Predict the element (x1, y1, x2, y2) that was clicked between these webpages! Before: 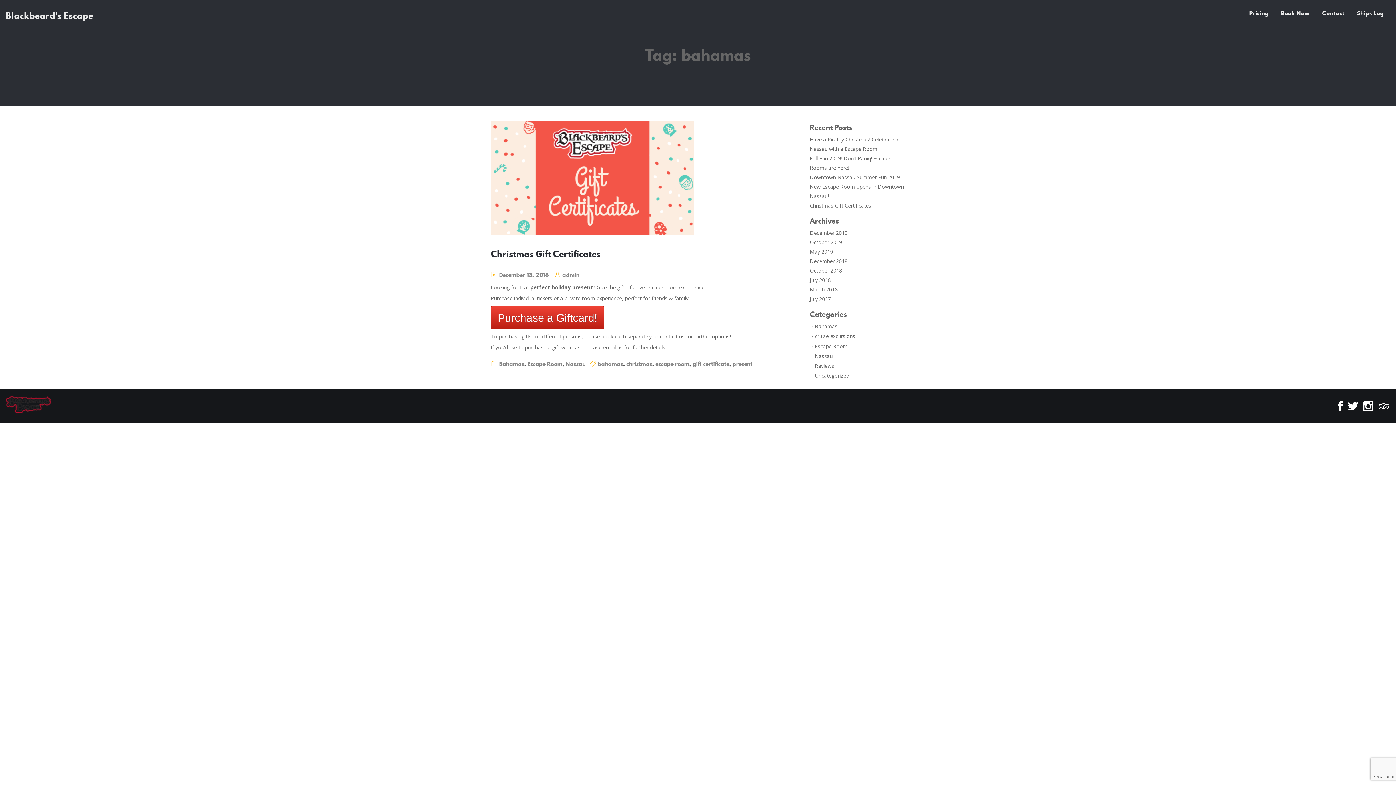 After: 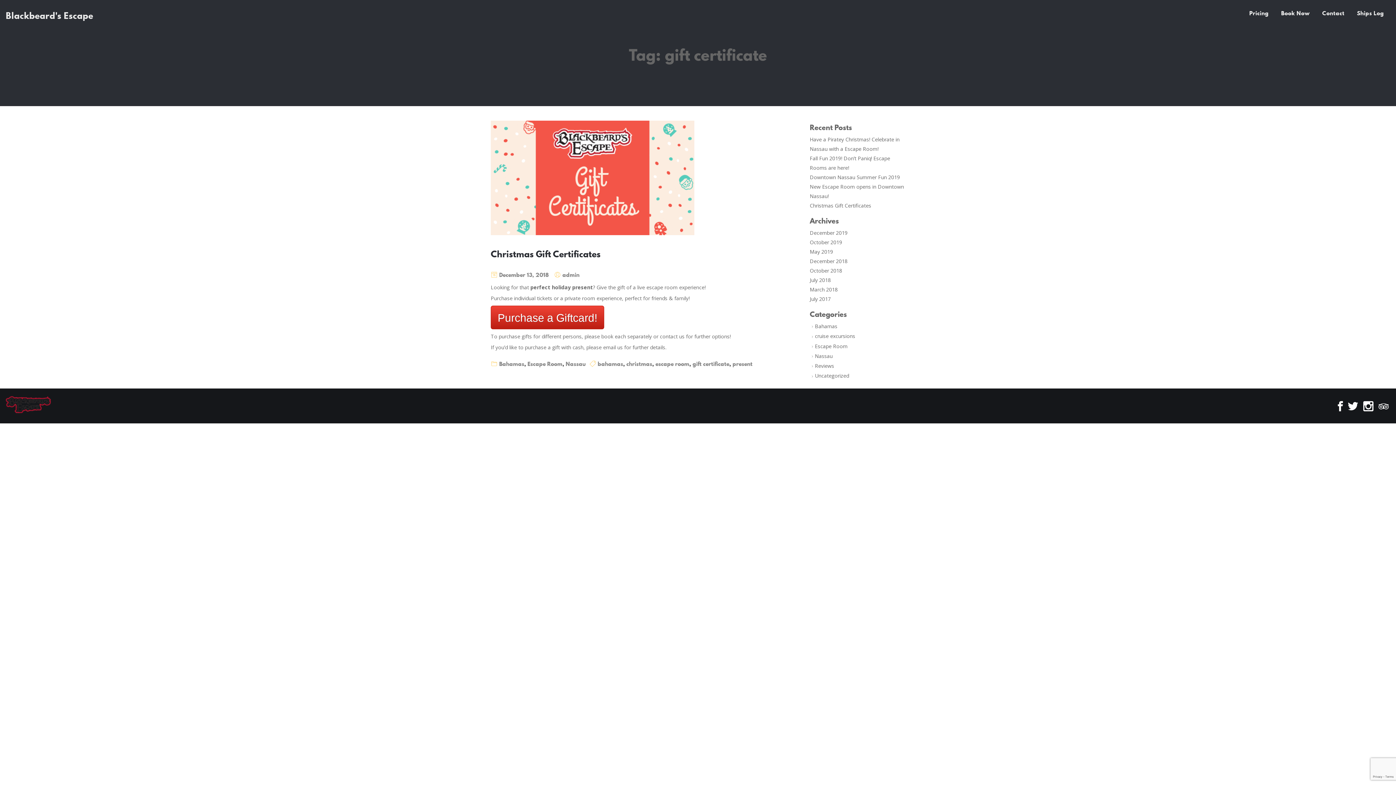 Action: label: gift certificate bbox: (692, 360, 729, 368)